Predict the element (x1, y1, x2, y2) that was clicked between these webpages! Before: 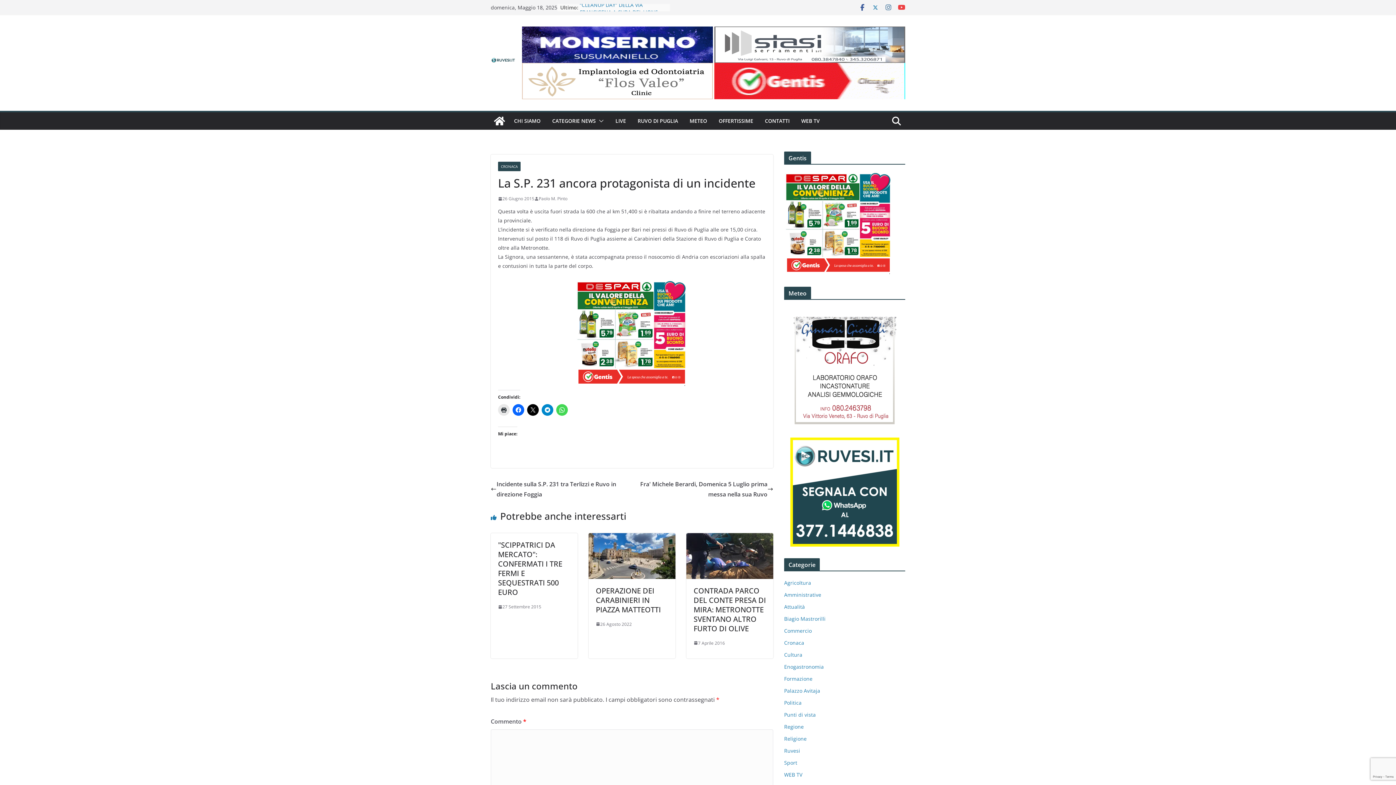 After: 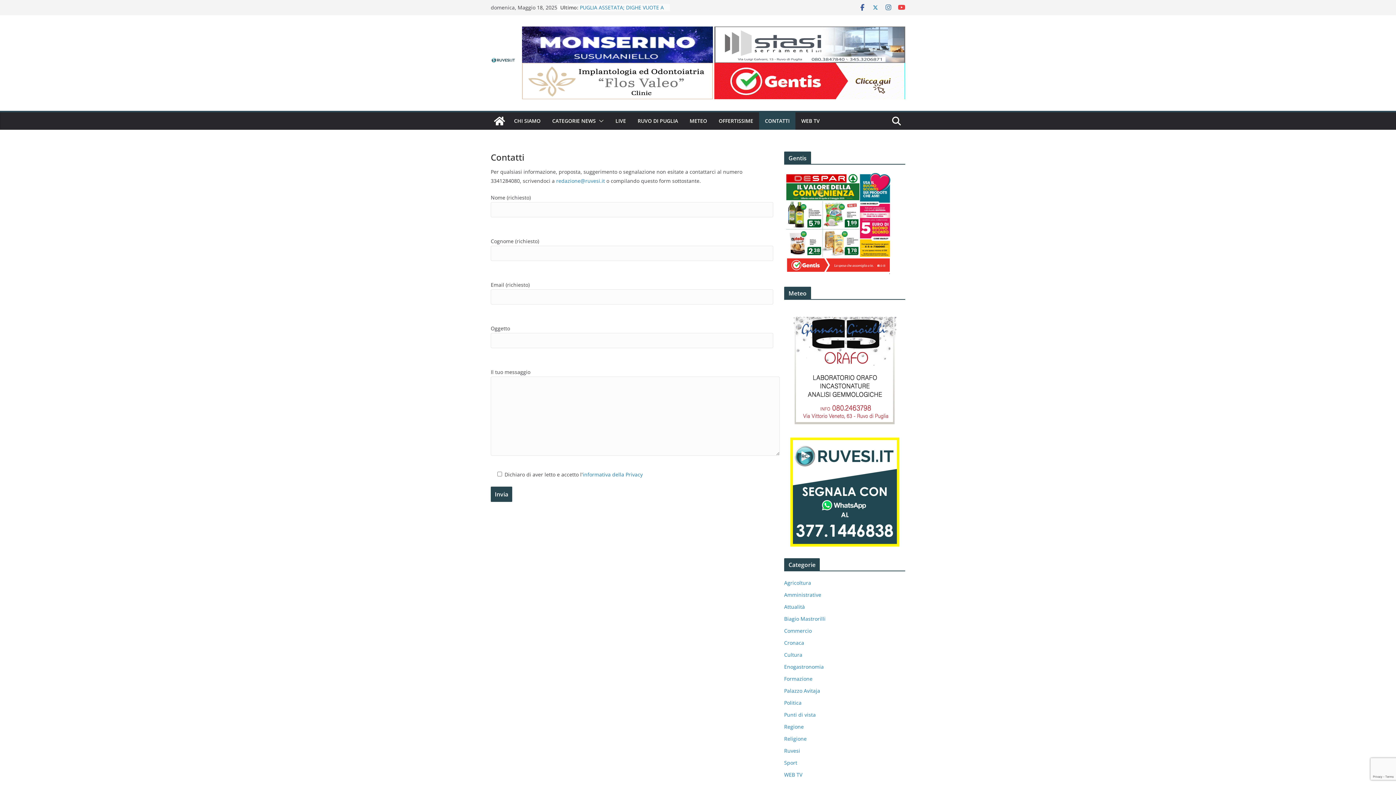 Action: bbox: (765, 116, 789, 126) label: CONTATTI